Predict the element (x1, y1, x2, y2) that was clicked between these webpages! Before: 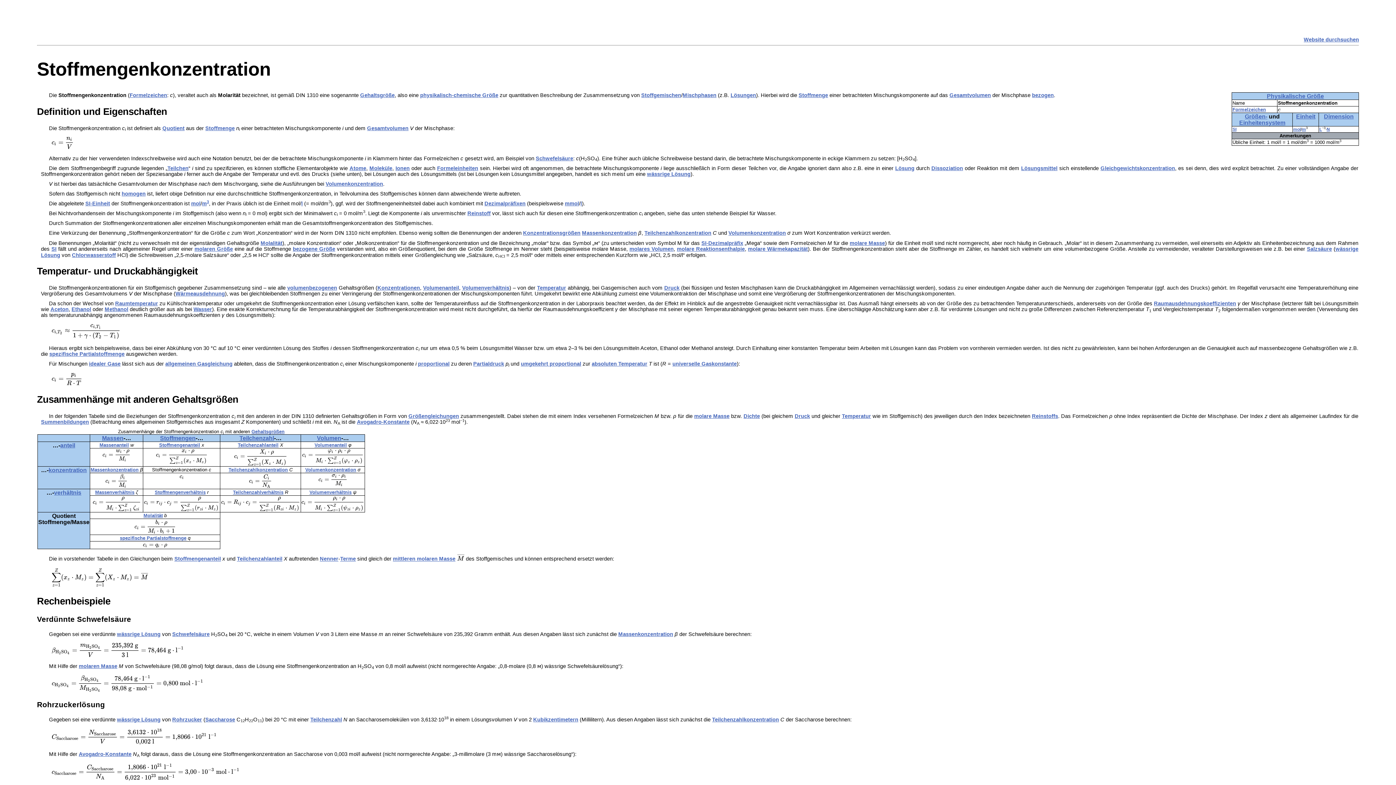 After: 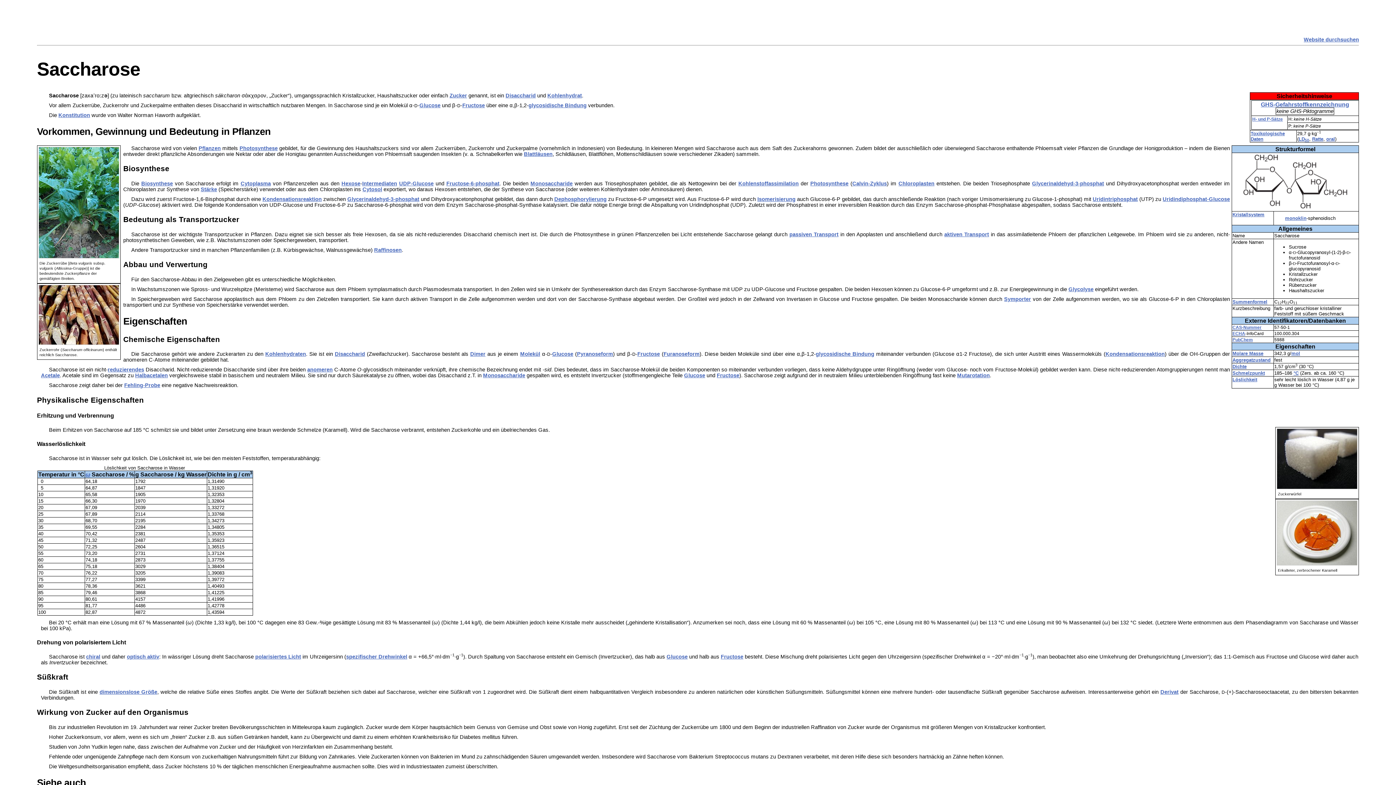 Action: label: Saccharose bbox: (205, 716, 235, 722)